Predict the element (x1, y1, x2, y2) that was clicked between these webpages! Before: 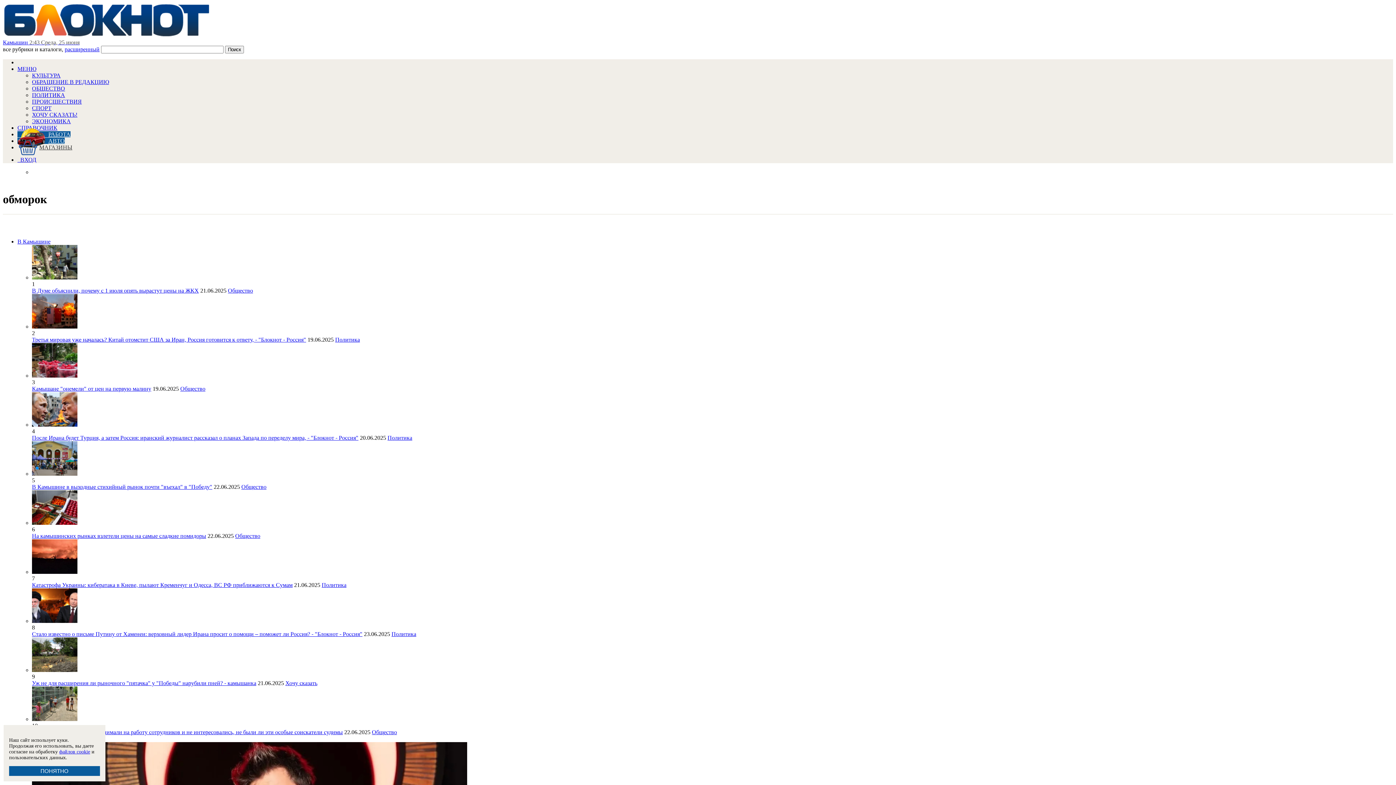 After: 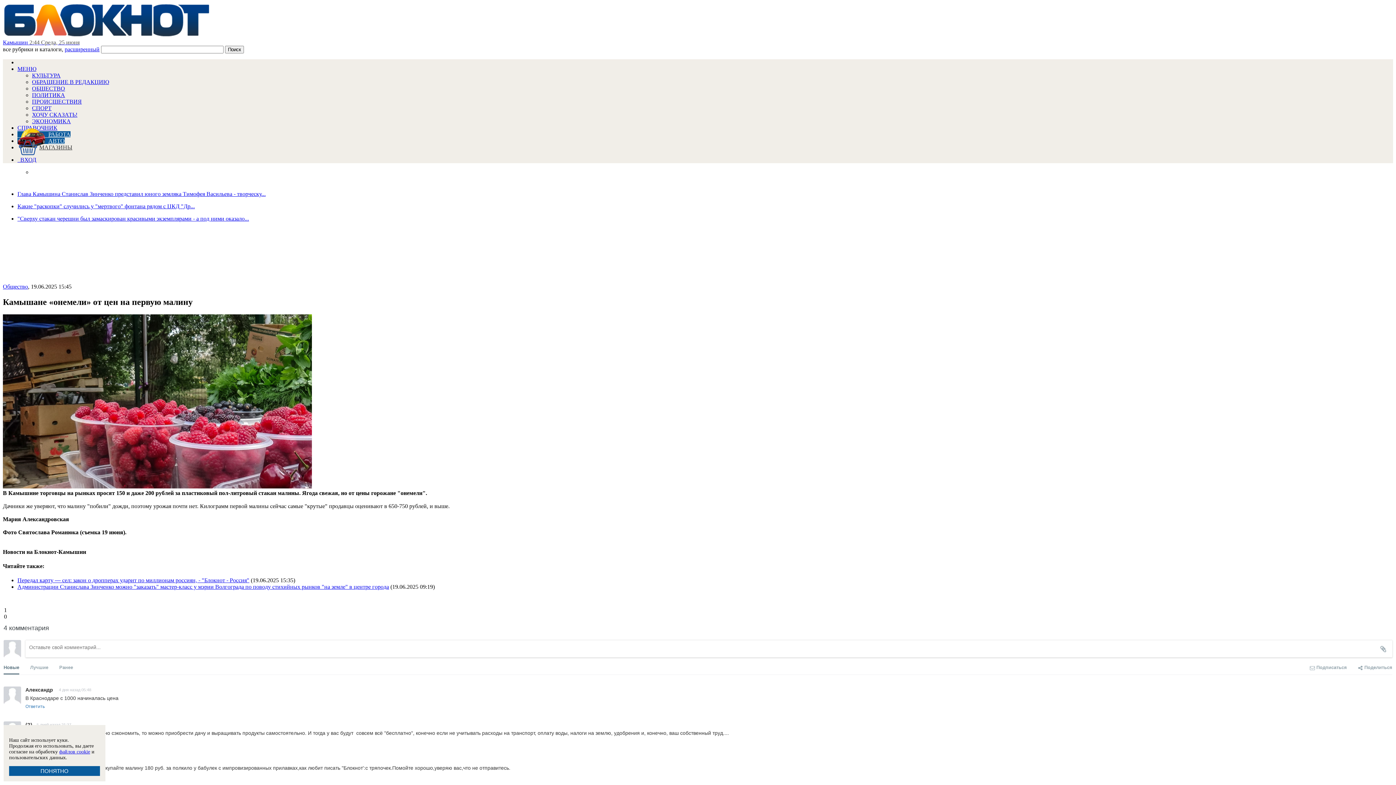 Action: bbox: (32, 385, 151, 391) label: Камышане "онемели" от цен на первую малину